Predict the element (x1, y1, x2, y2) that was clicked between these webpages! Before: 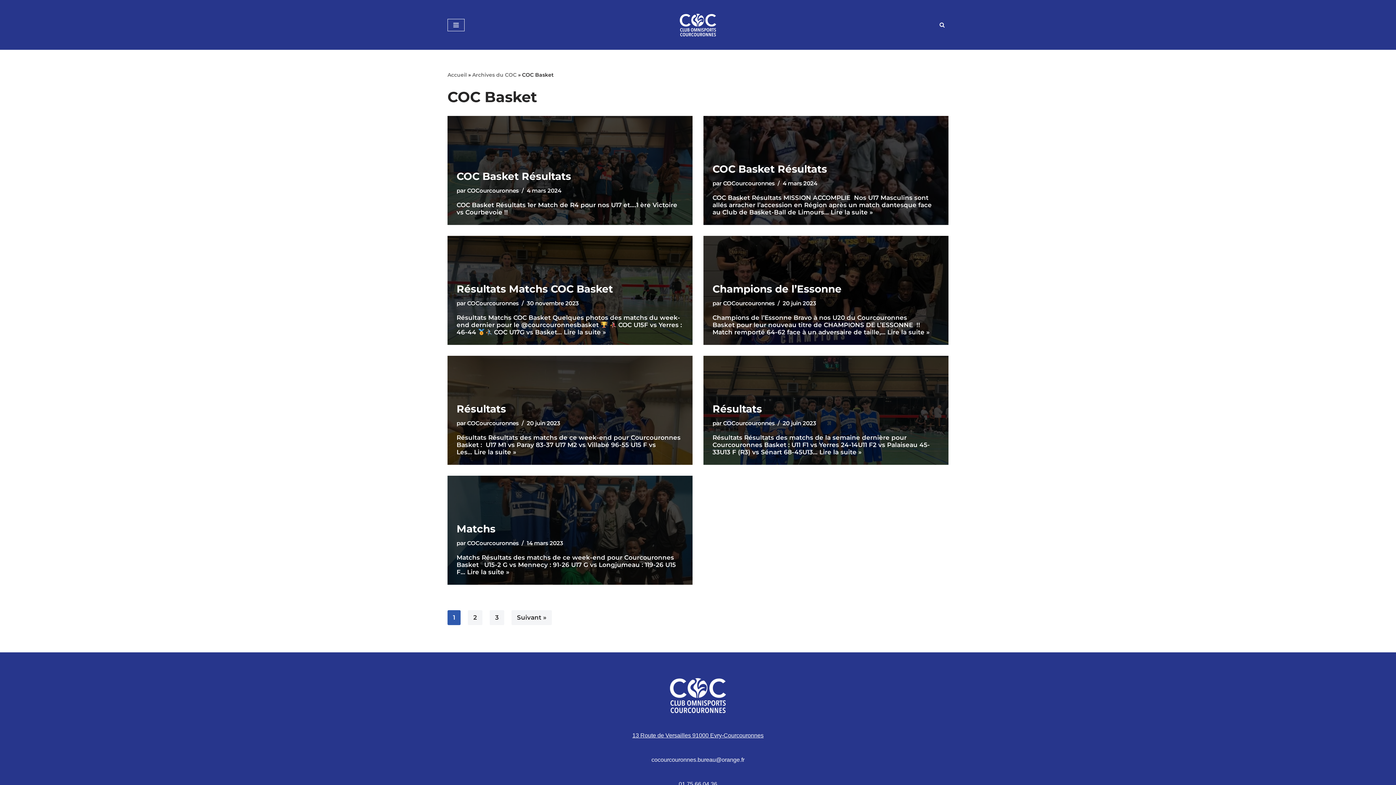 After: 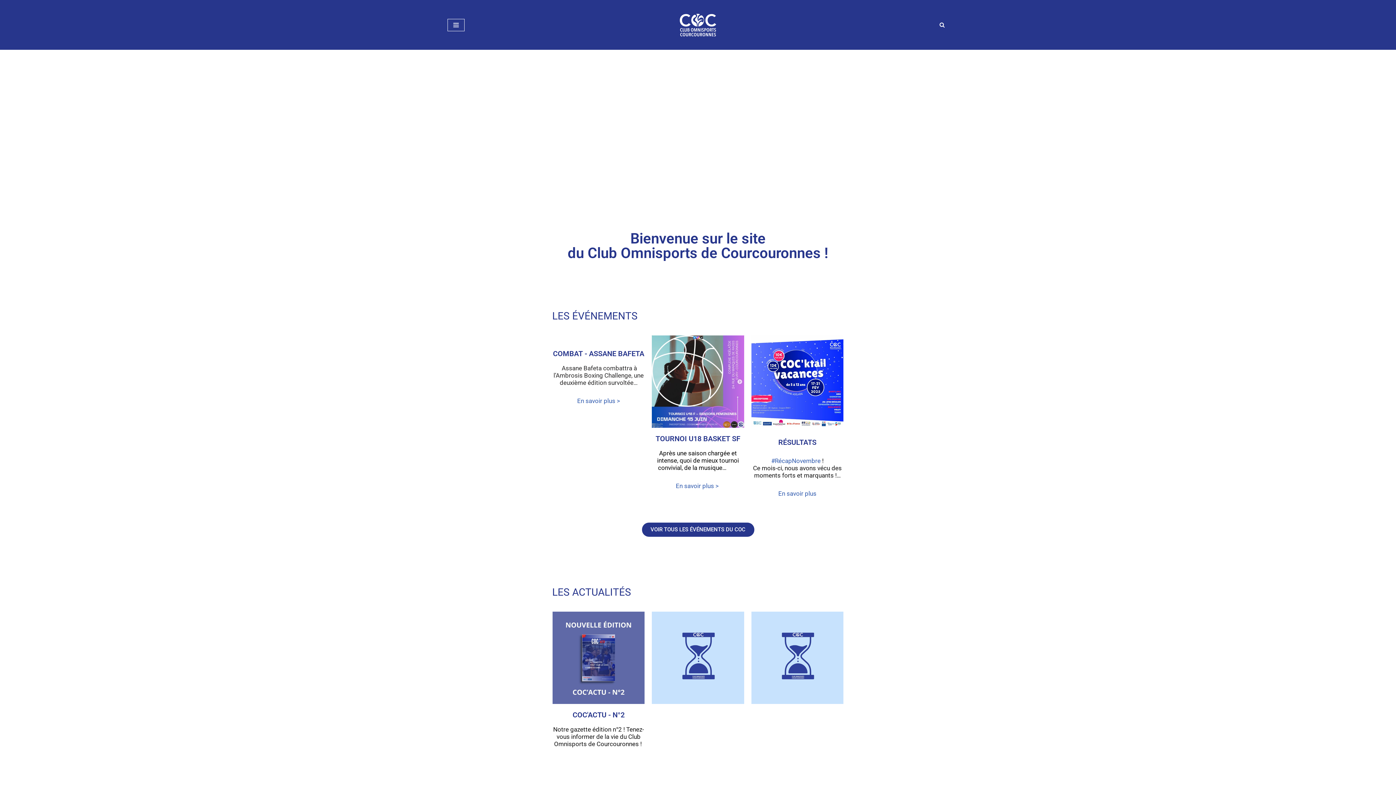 Action: bbox: (467, 300, 518, 306) label: COCourcouronnes